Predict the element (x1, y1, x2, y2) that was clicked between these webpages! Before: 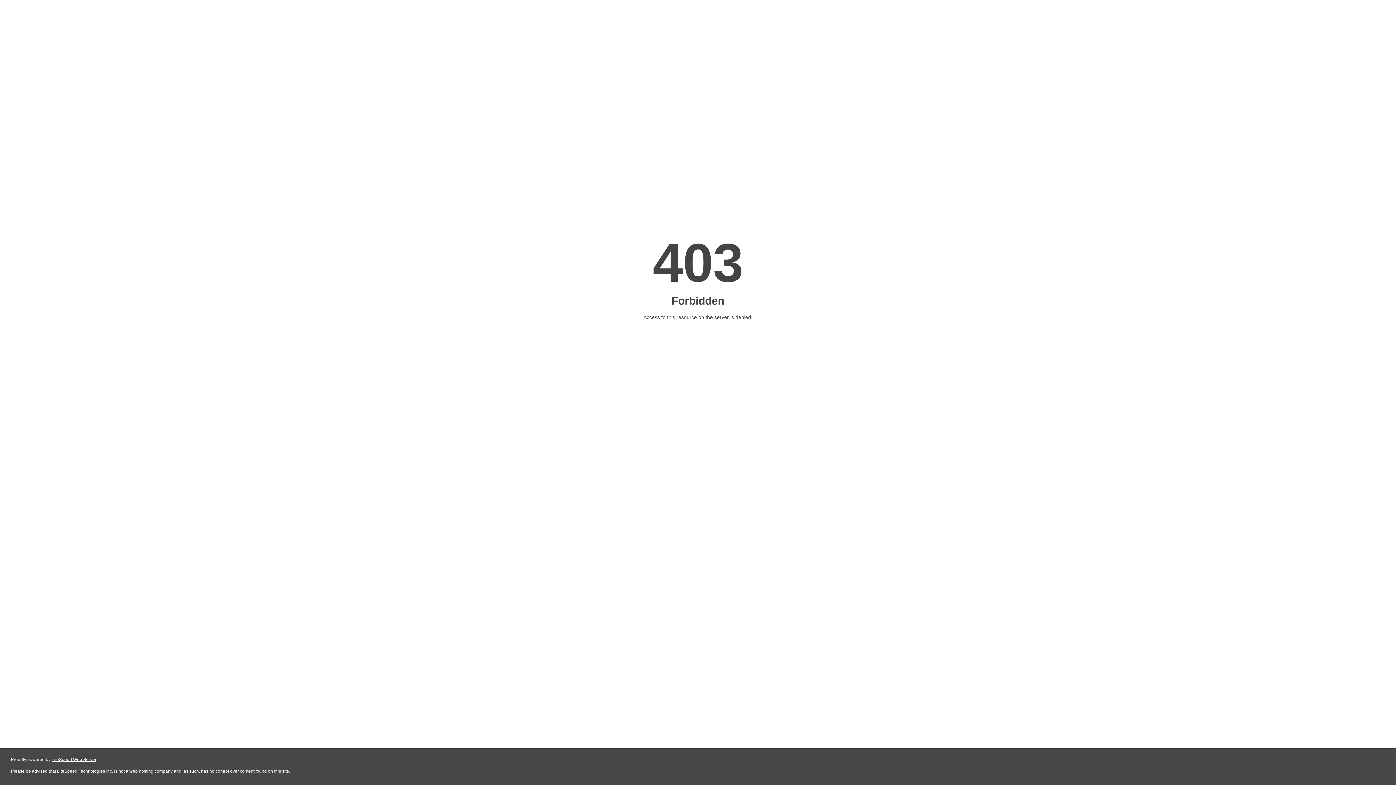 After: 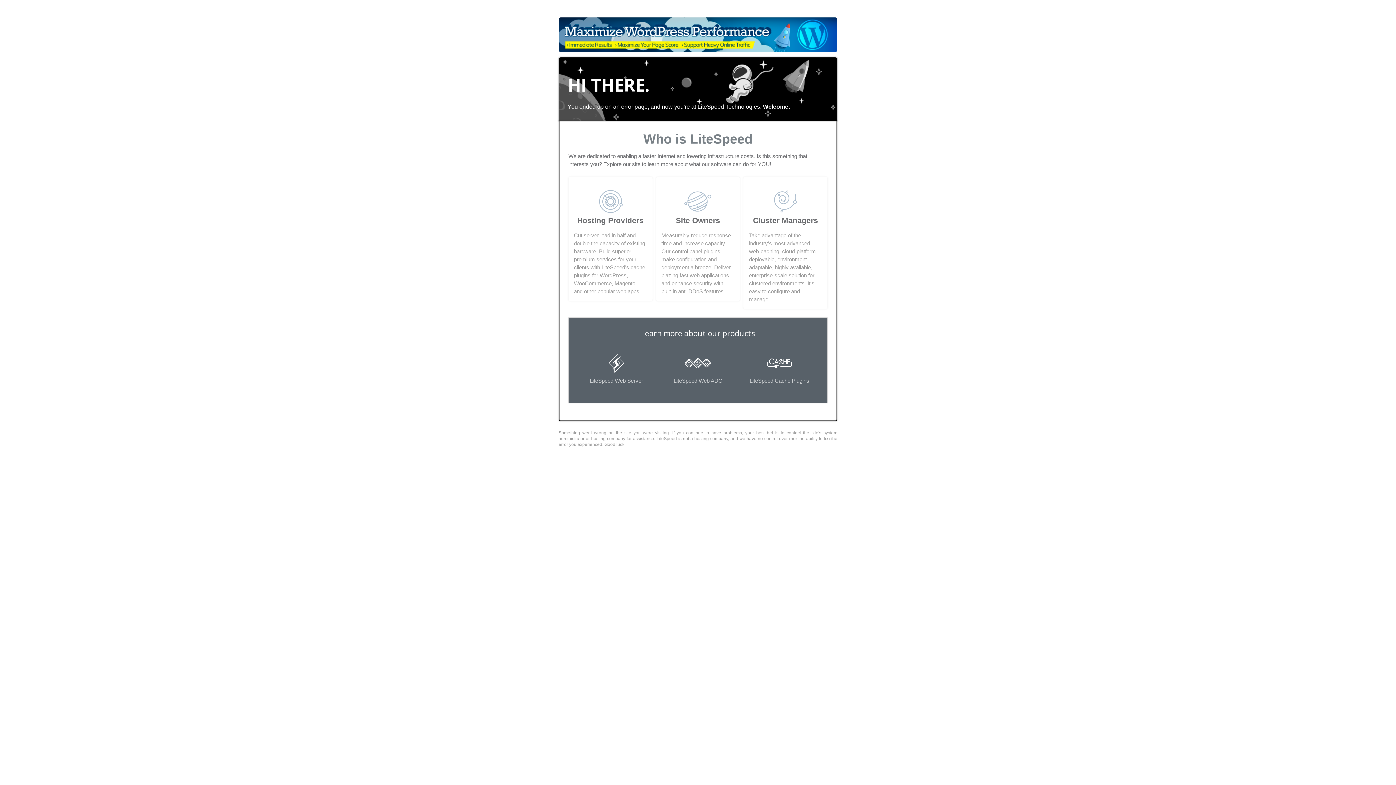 Action: label: LiteSpeed Web Server bbox: (51, 757, 96, 762)